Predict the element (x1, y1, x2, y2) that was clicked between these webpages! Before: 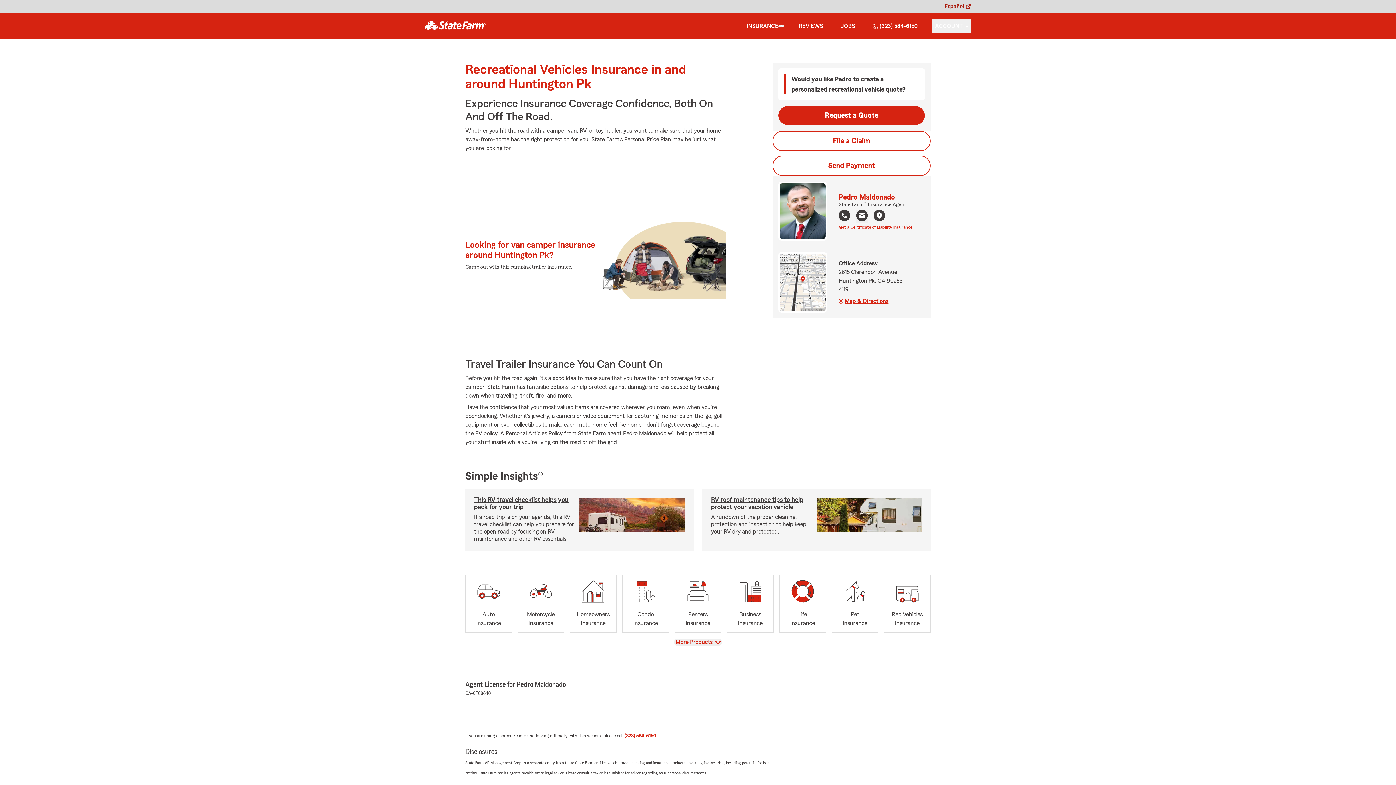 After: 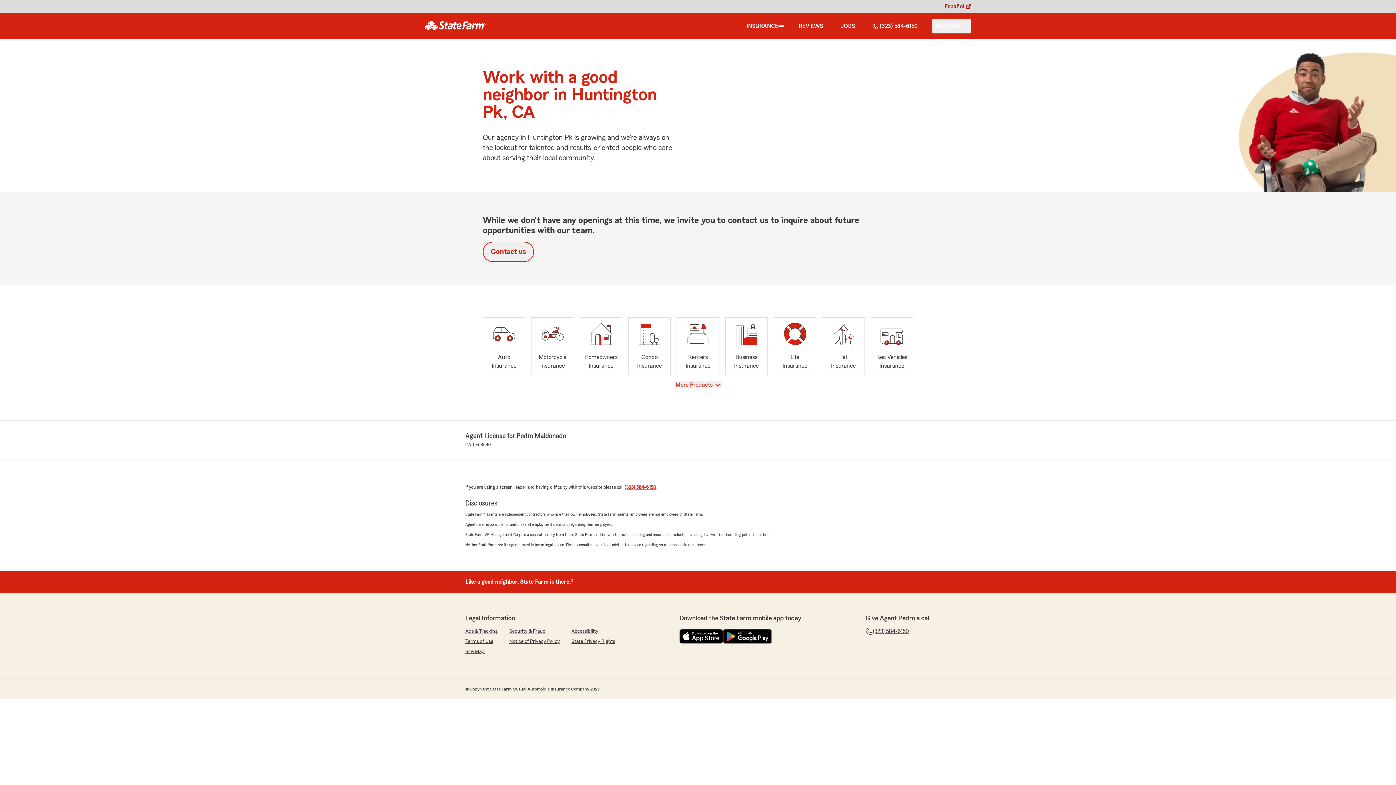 Action: bbox: (837, 18, 858, 33) label: JOBS